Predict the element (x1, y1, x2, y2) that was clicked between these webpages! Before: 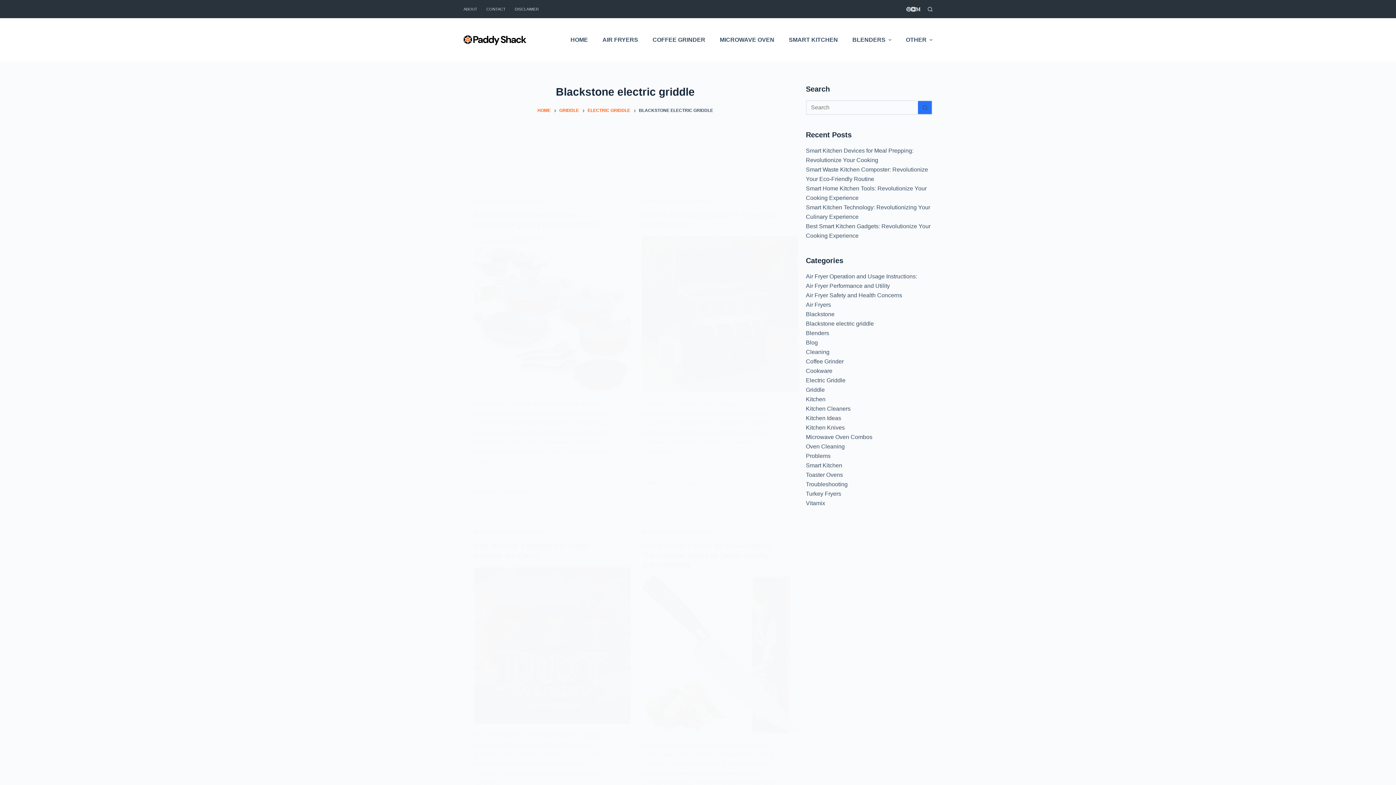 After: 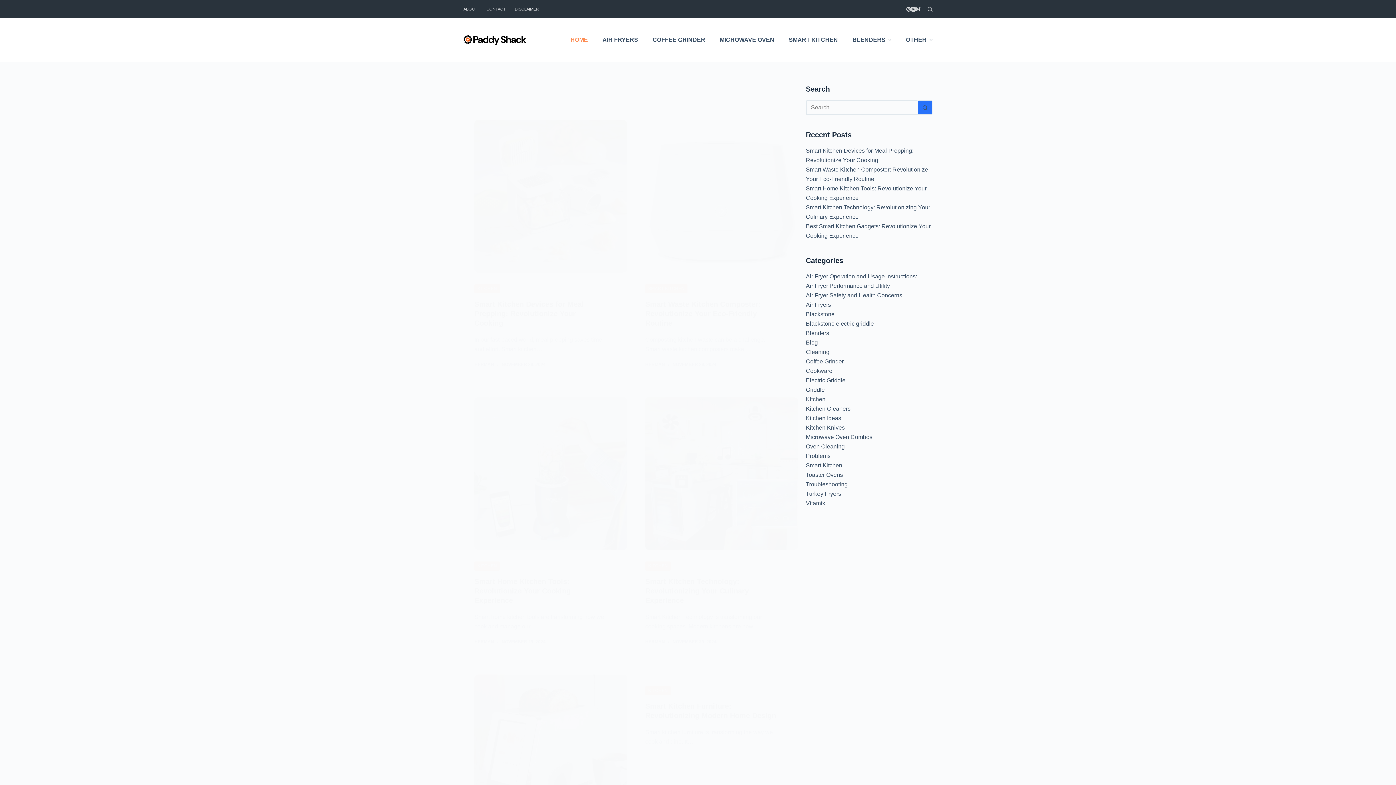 Action: label: HERMAN bbox: (641, 480, 661, 485)